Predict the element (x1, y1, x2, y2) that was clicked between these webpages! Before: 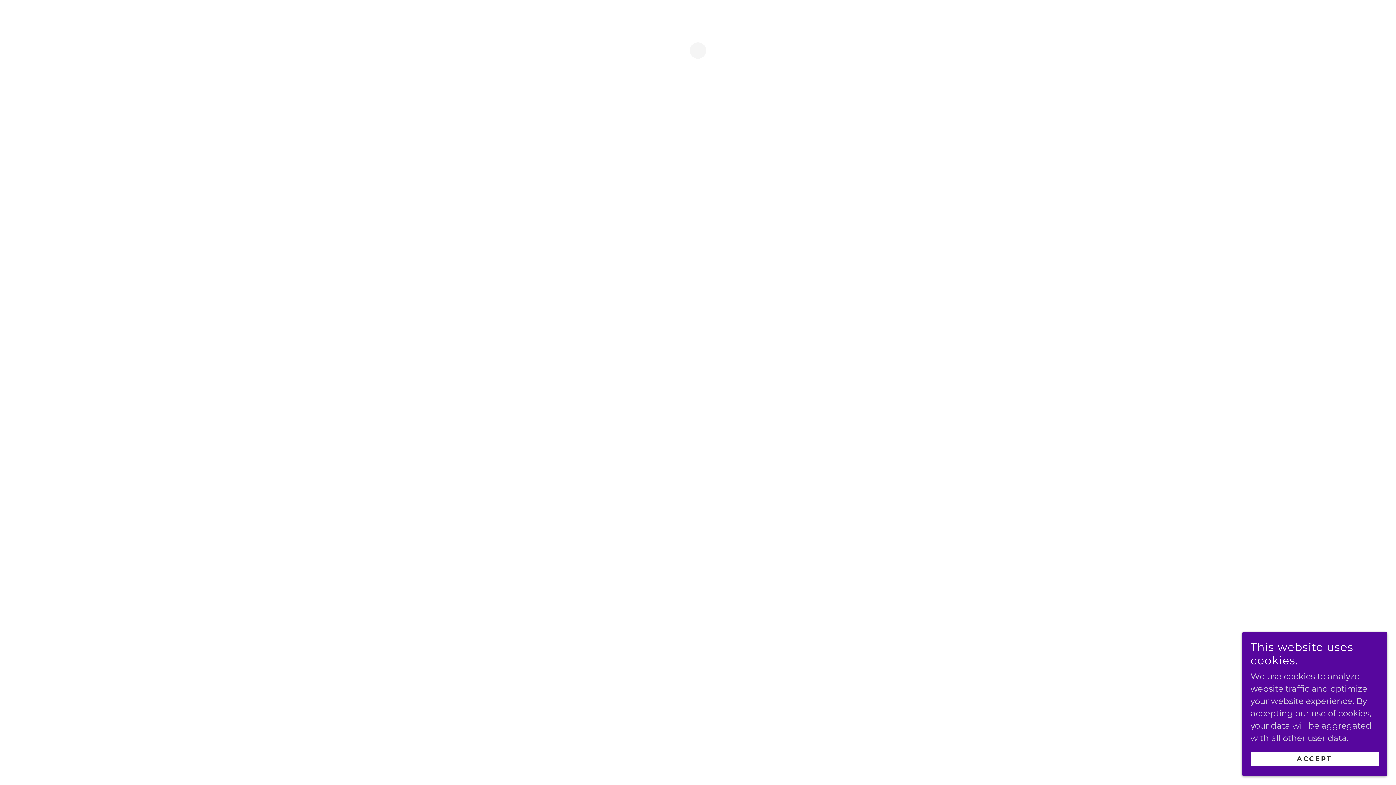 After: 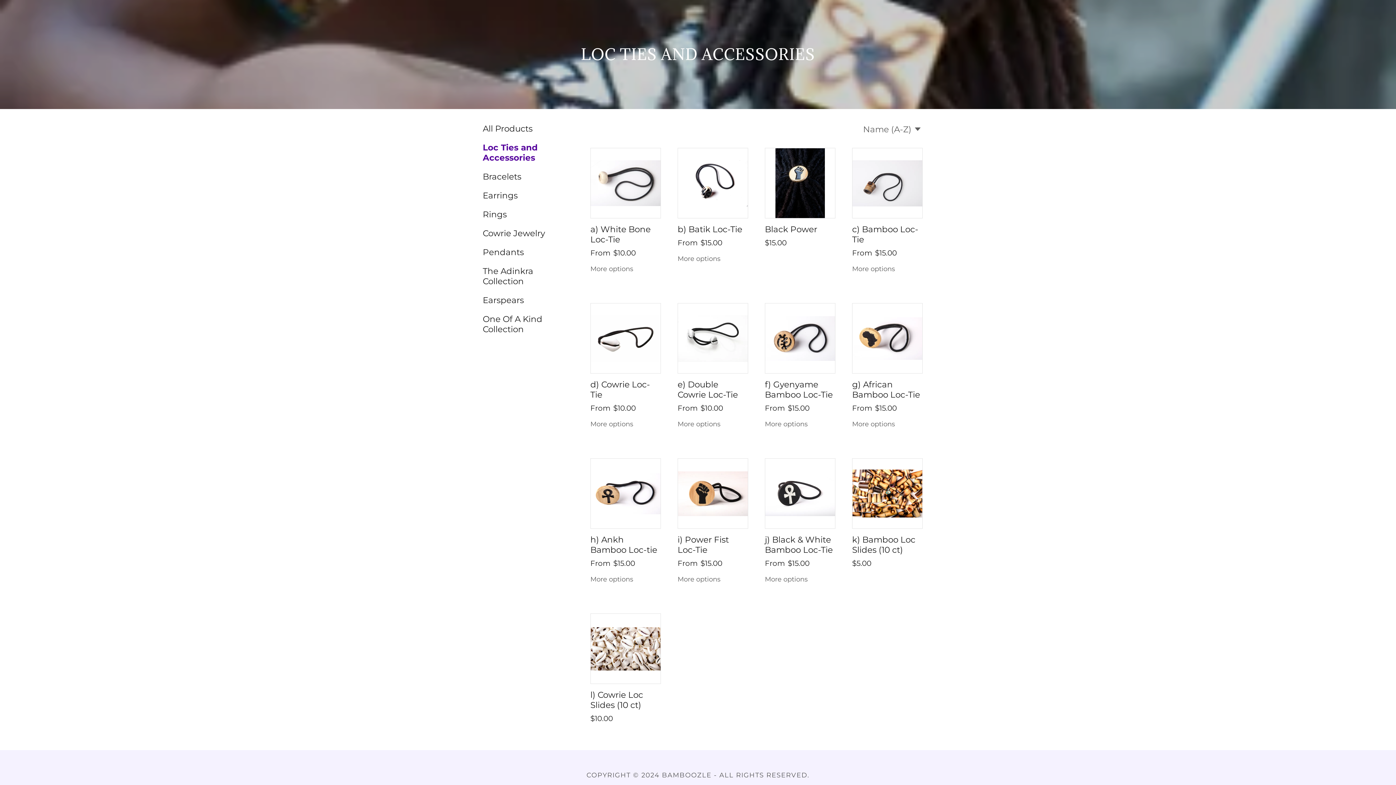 Action: bbox: (1250, 752, 1378, 766) label: ACCEPT